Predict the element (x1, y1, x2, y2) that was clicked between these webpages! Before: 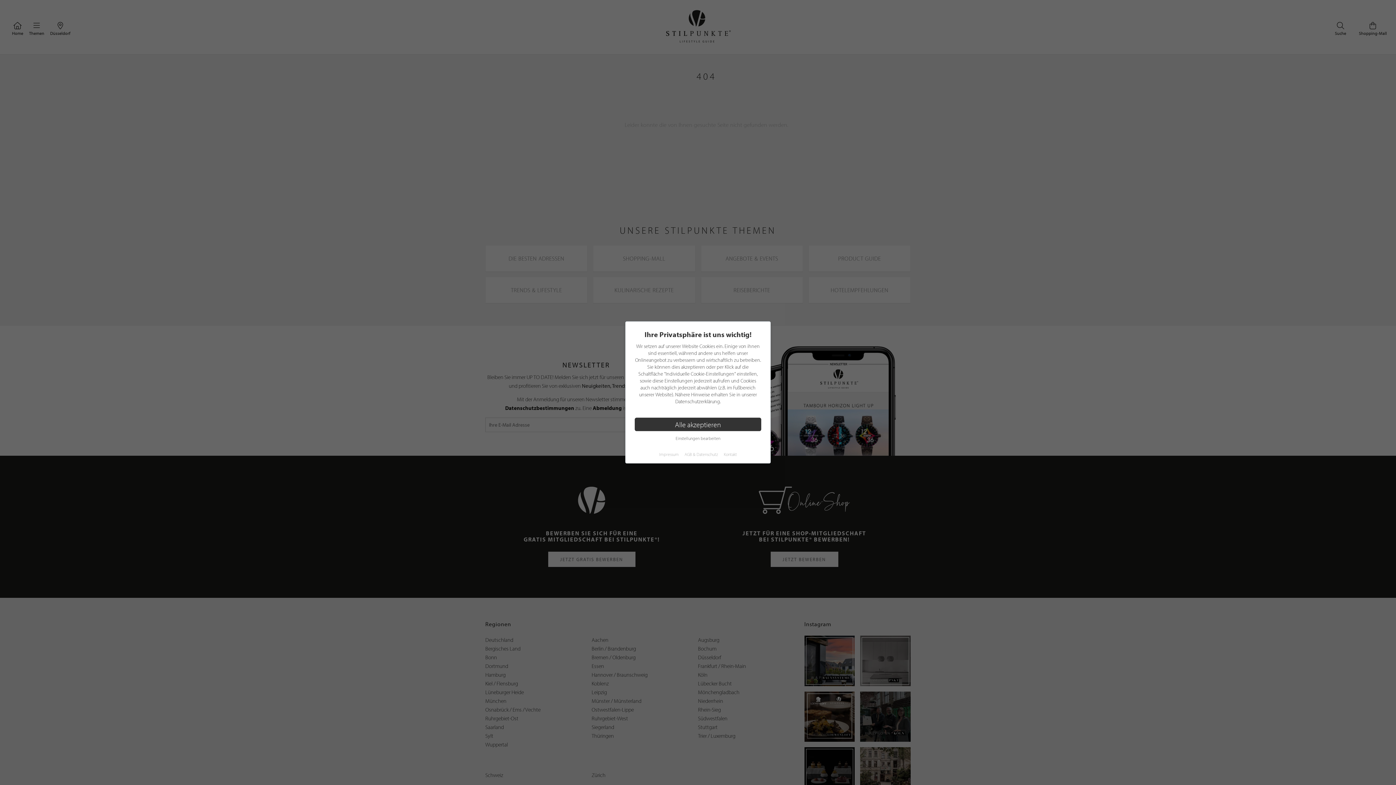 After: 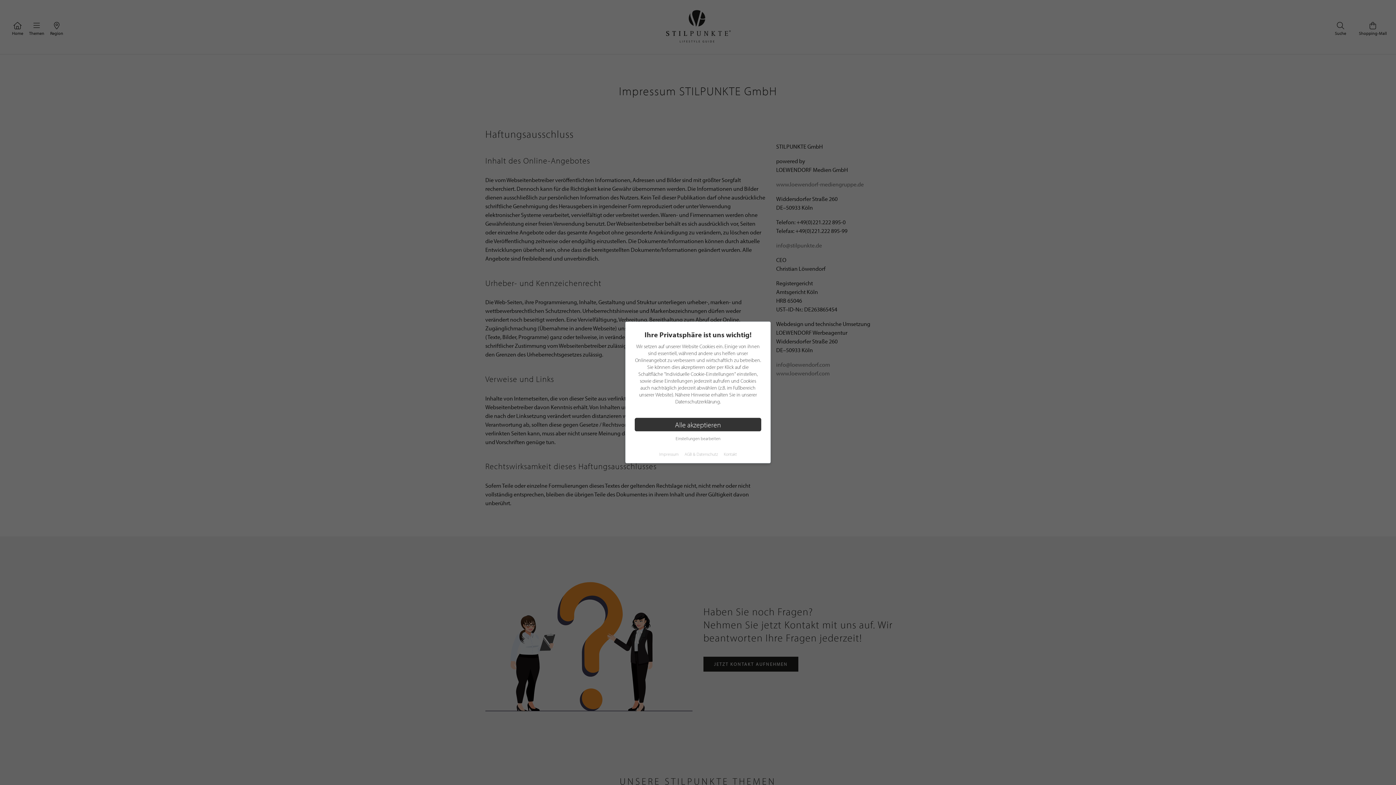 Action: label: Impressum bbox: (659, 451, 678, 457)